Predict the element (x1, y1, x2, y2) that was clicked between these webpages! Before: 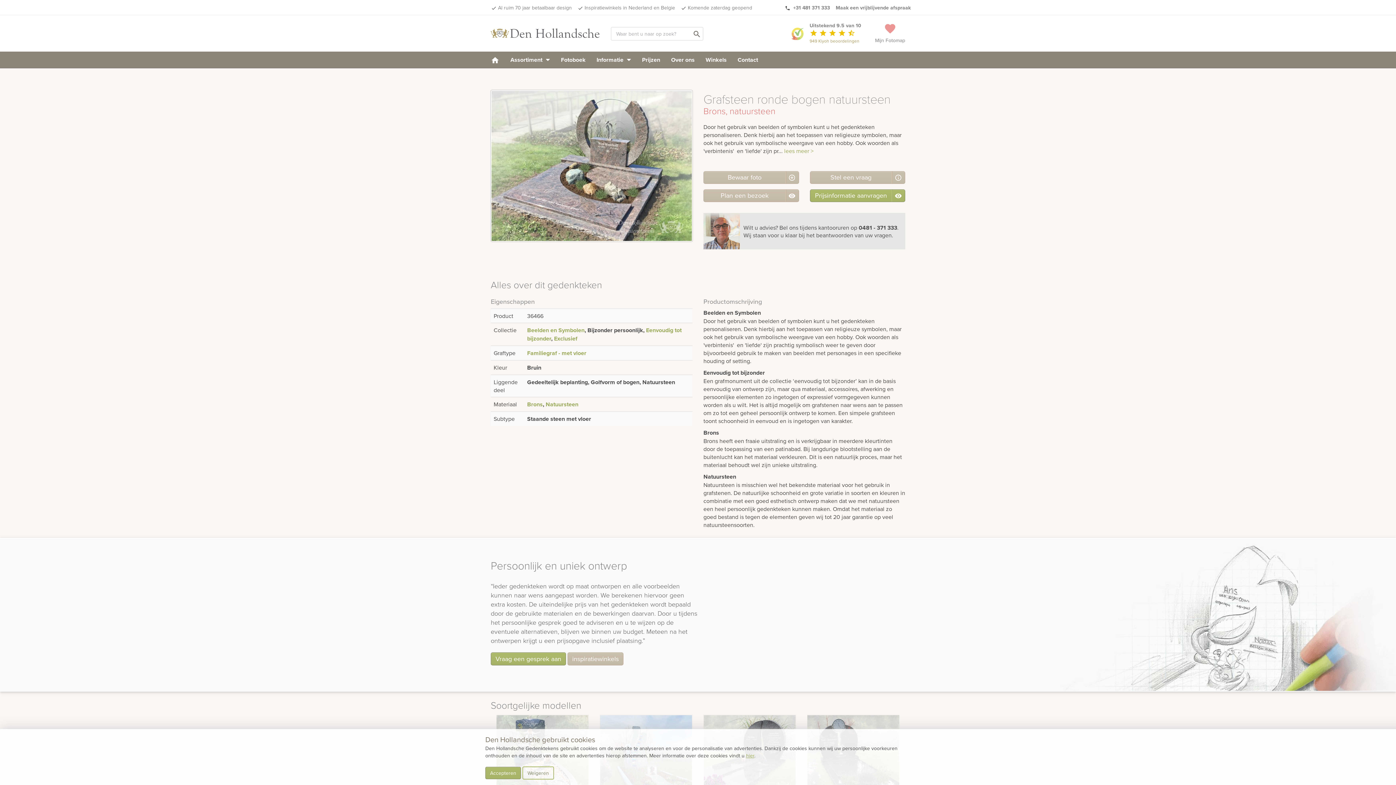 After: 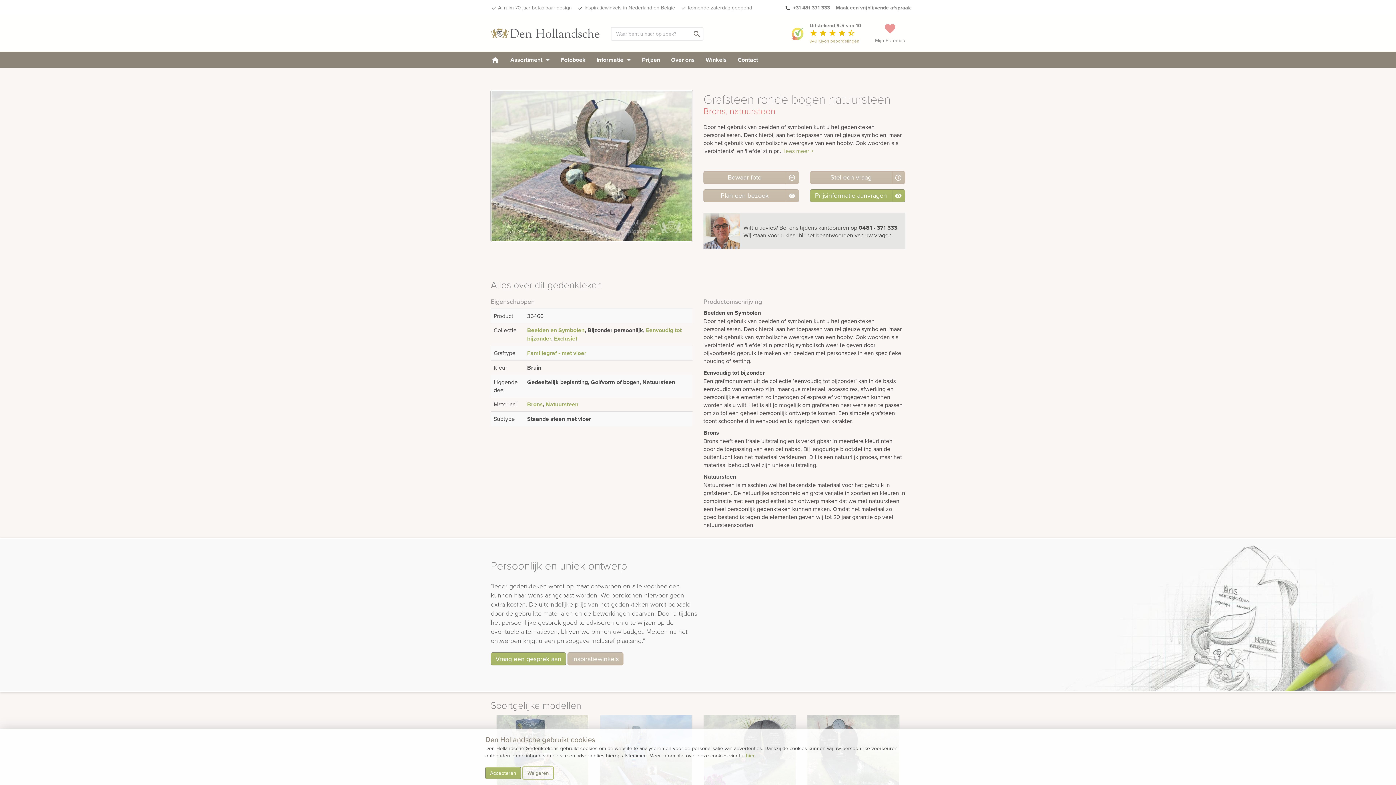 Action: label:  +31 481 371 333 bbox: (792, 4, 830, 11)